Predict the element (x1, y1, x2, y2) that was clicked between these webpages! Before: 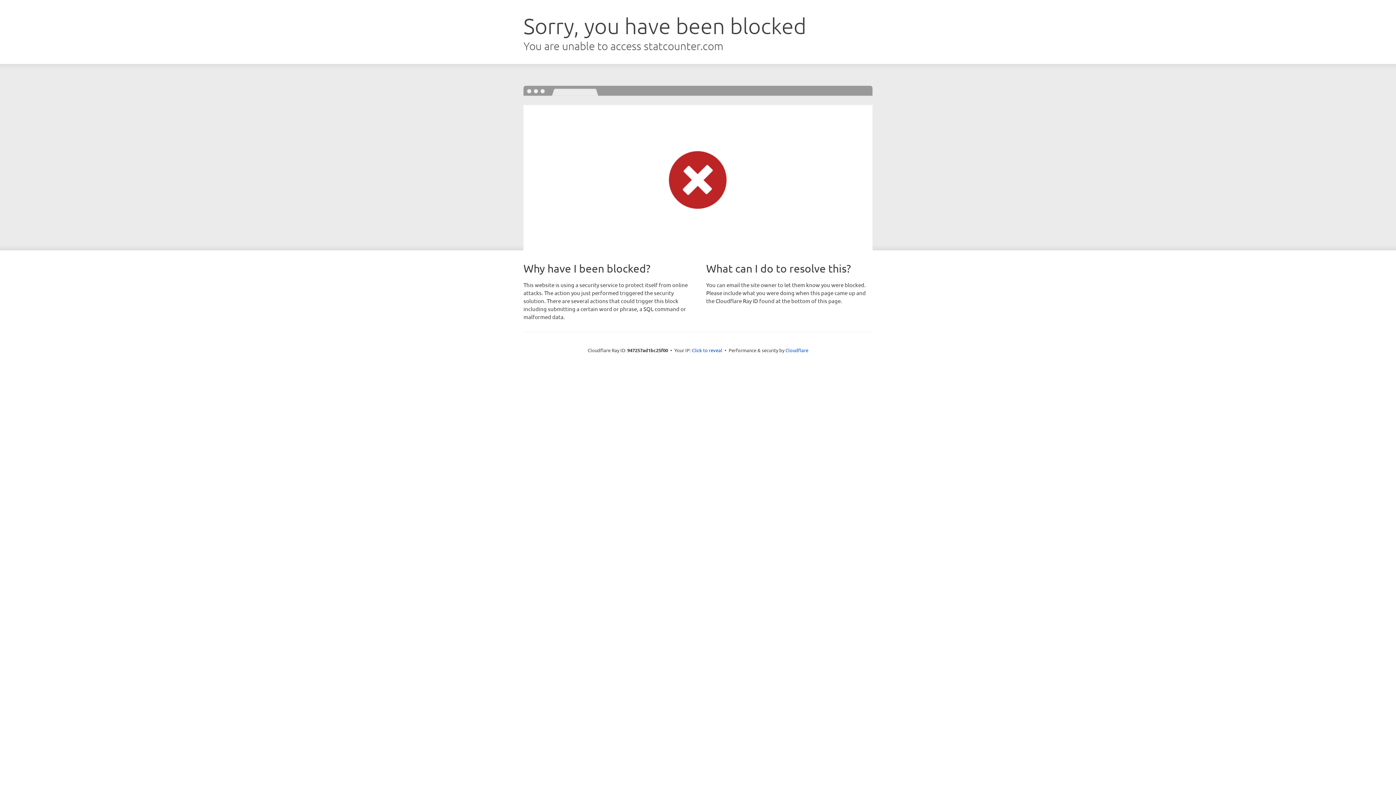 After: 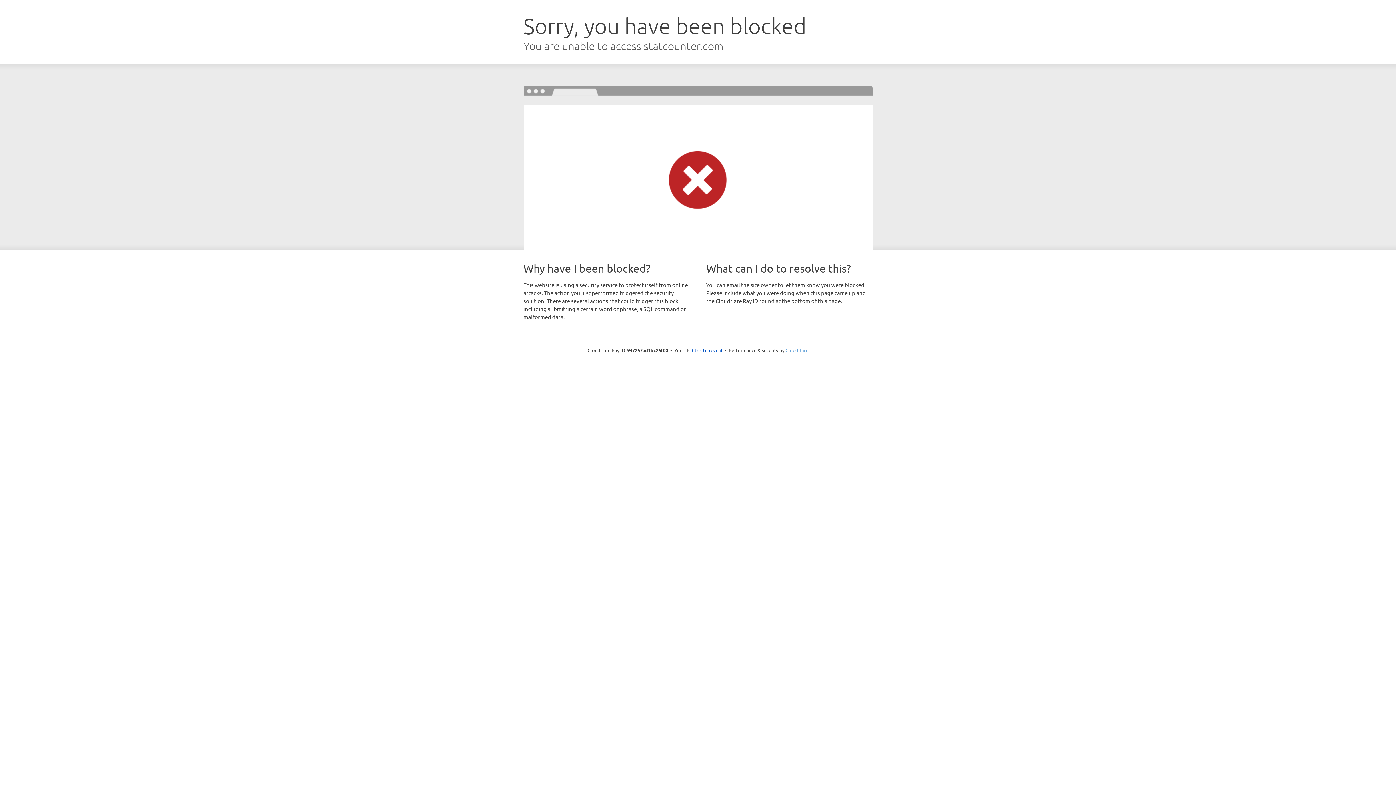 Action: label: Cloudflare bbox: (785, 347, 808, 353)